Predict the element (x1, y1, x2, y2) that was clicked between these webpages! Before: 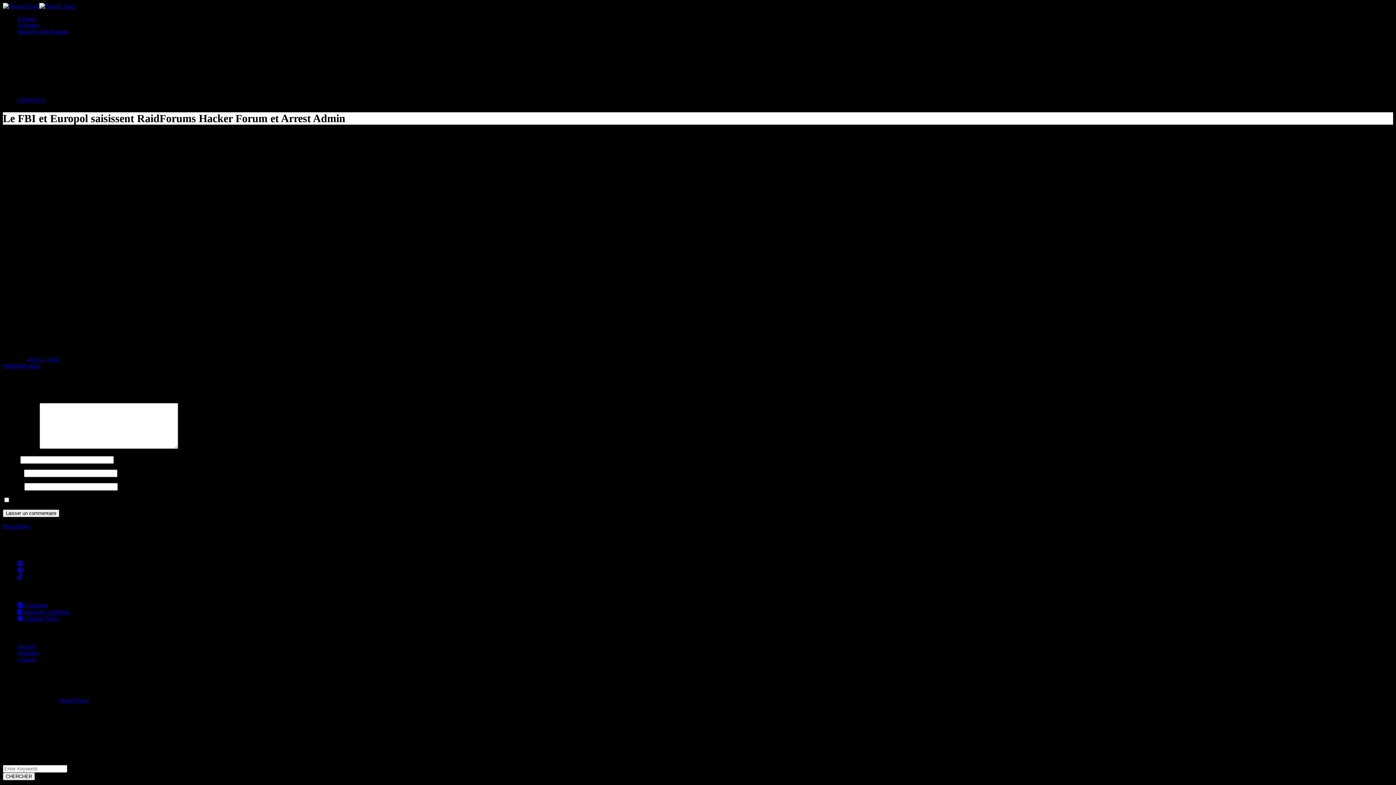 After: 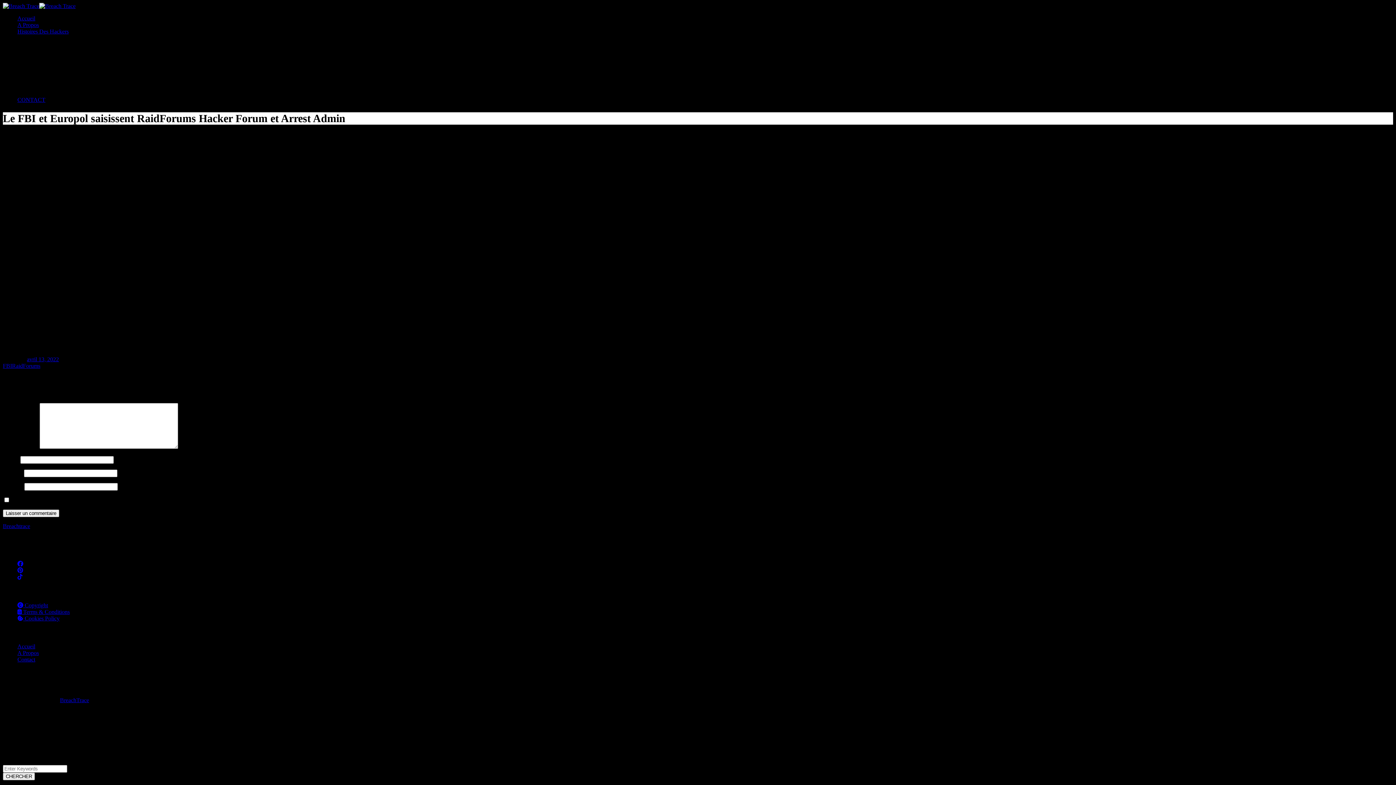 Action: label: Accueil bbox: (17, 643, 35, 649)